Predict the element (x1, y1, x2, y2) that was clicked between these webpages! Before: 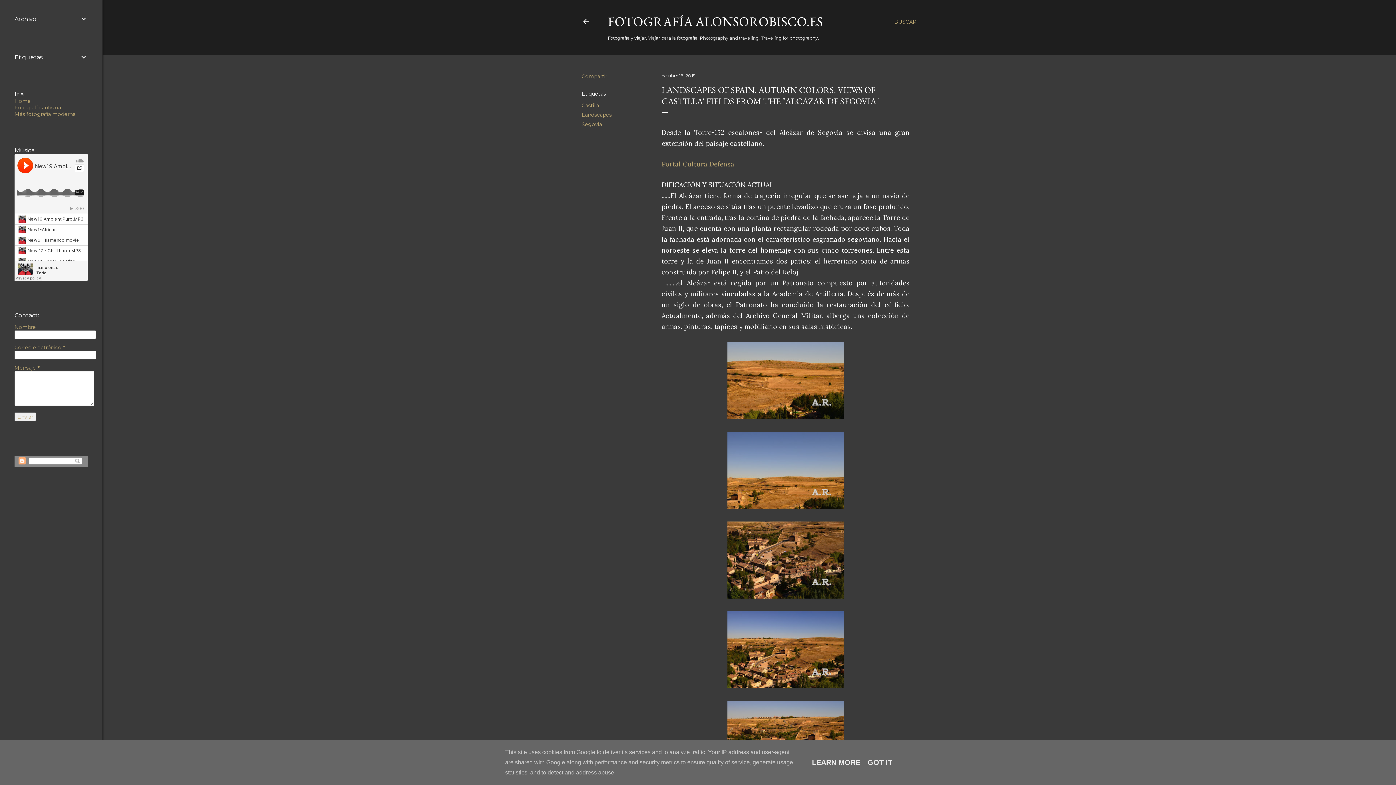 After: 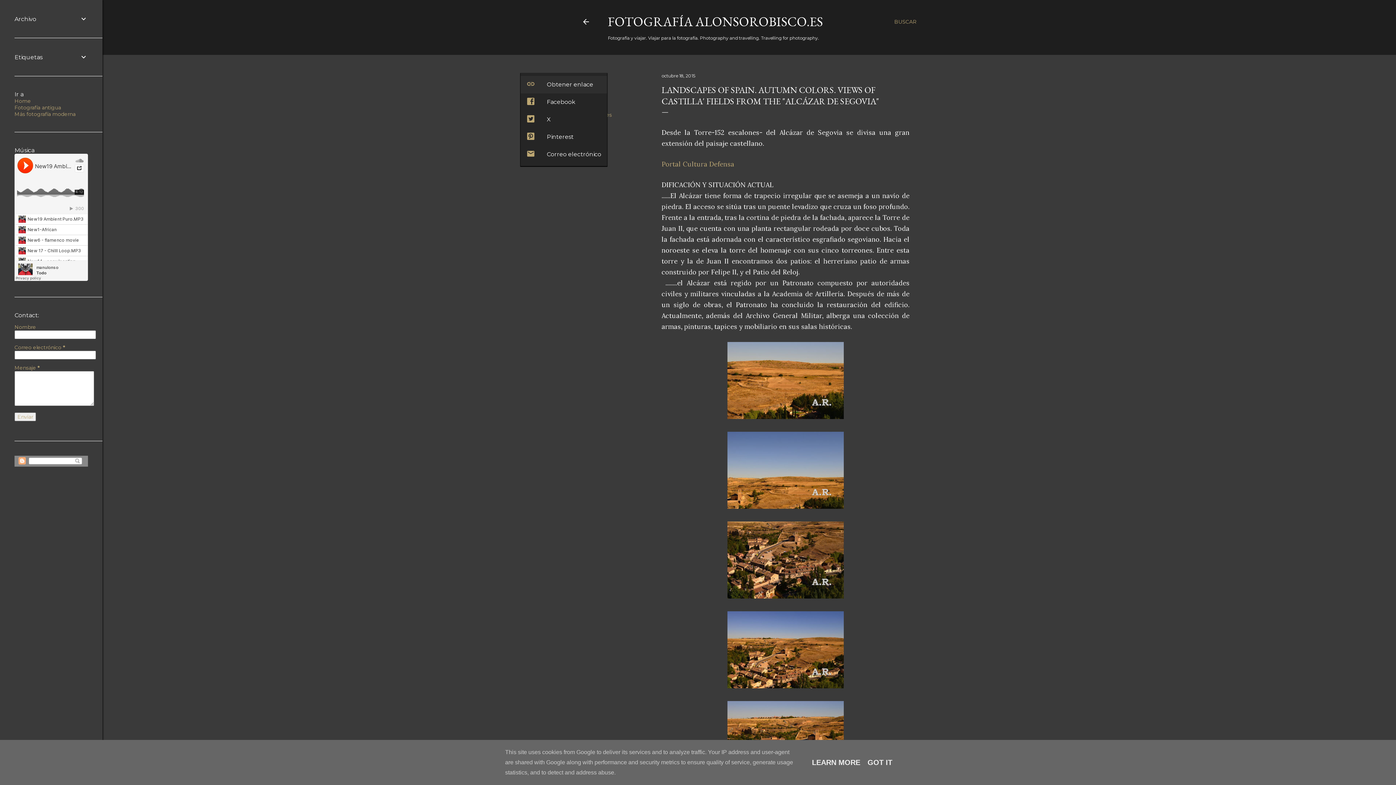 Action: bbox: (581, 73, 607, 79) label: Compartir